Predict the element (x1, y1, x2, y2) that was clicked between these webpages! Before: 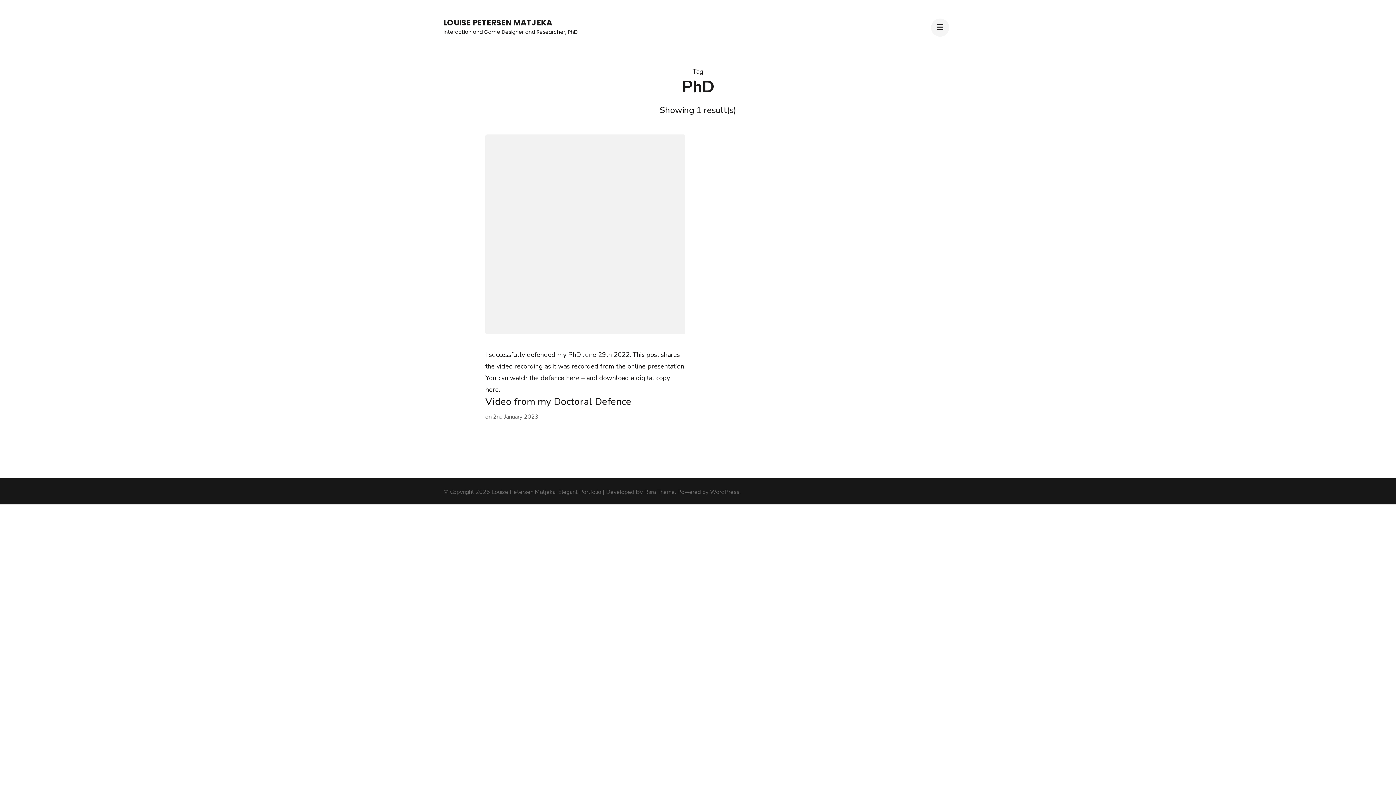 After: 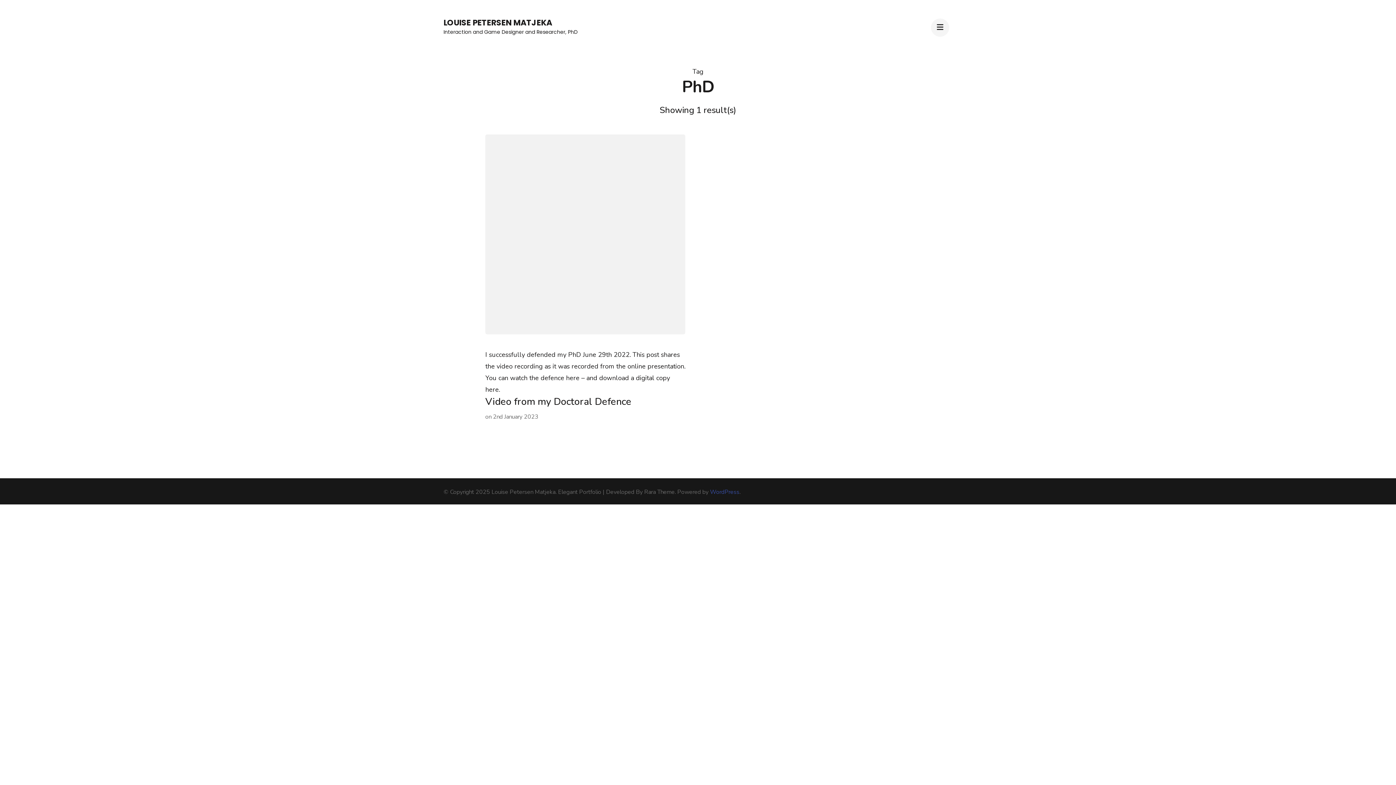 Action: label: WordPress bbox: (710, 488, 739, 496)